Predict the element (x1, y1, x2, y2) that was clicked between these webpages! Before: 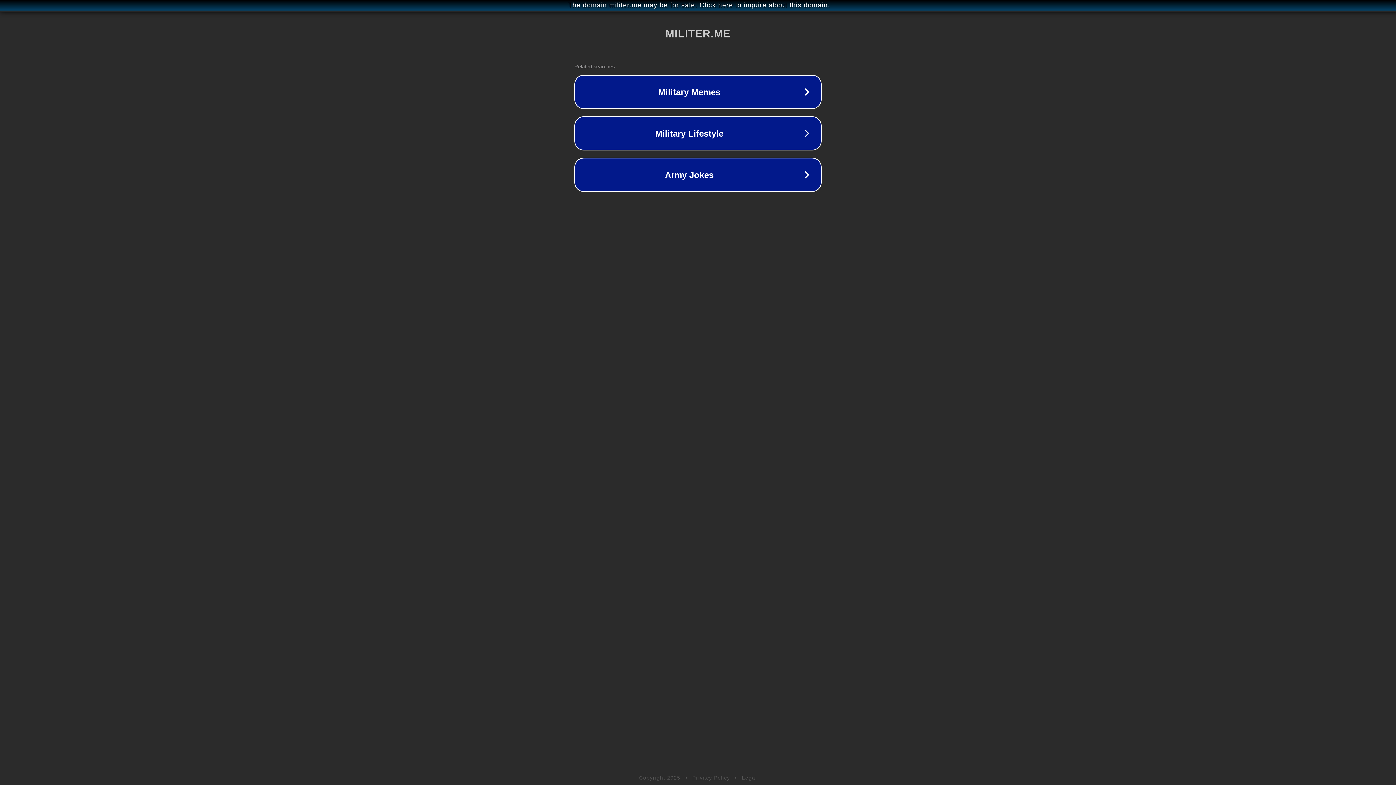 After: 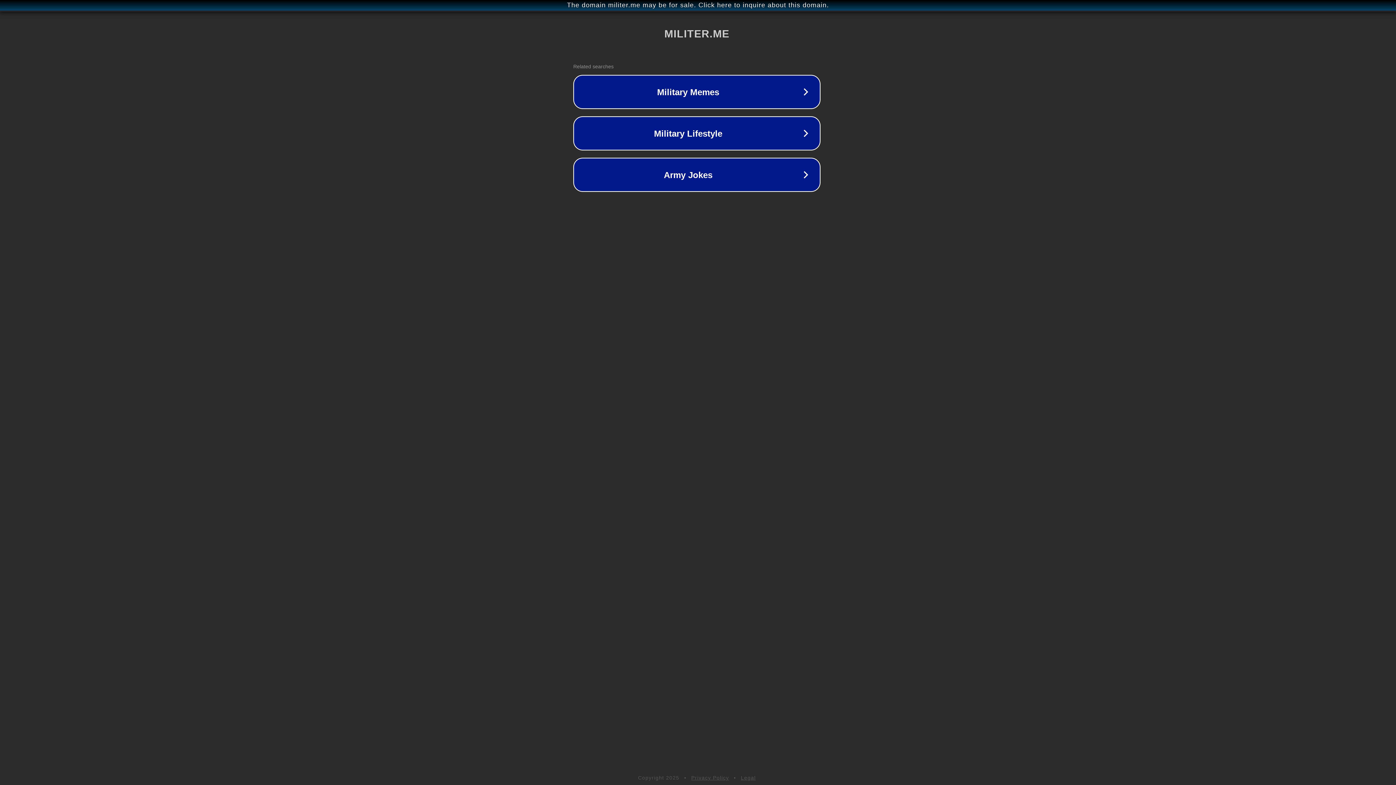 Action: label: The domain militer.me may be for sale. Click here to inquire about this domain. bbox: (1, 1, 1397, 9)